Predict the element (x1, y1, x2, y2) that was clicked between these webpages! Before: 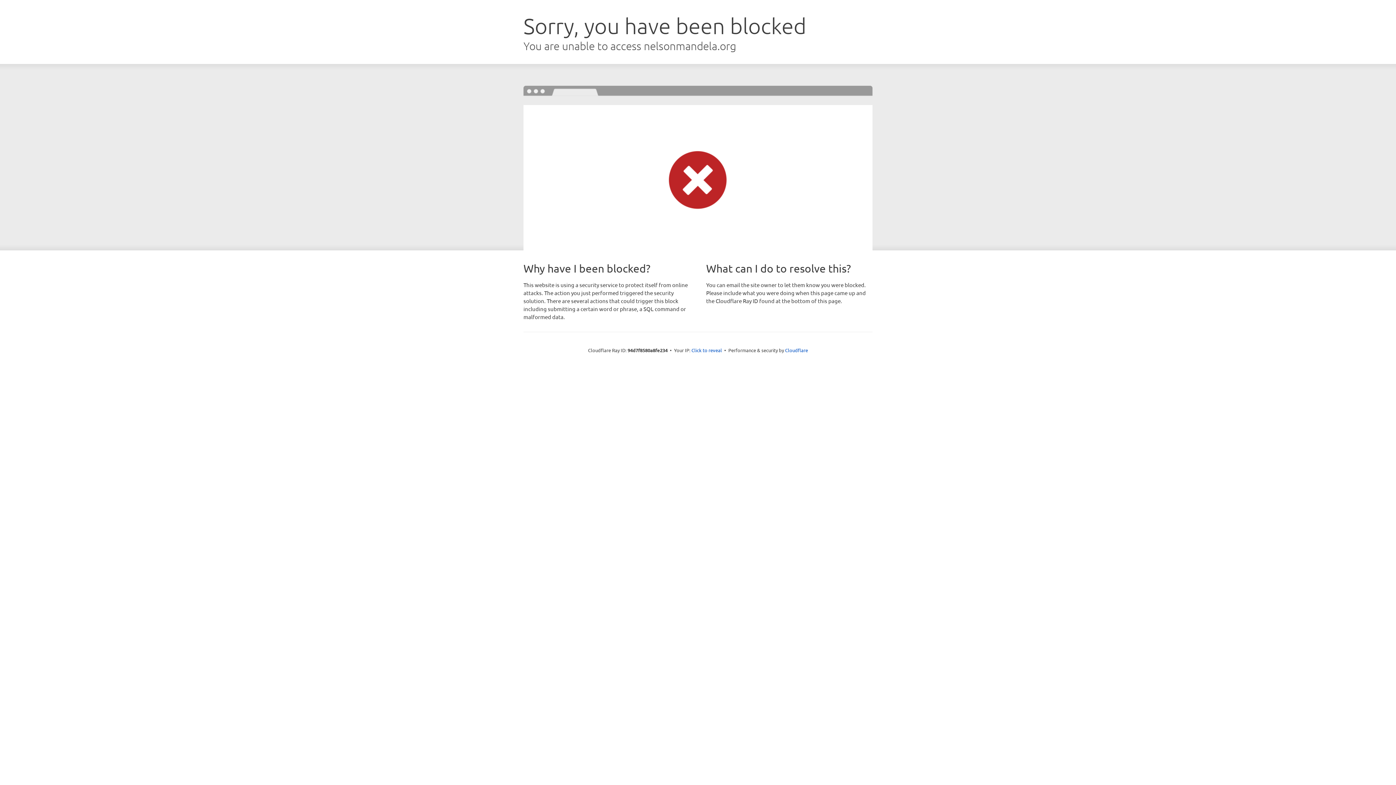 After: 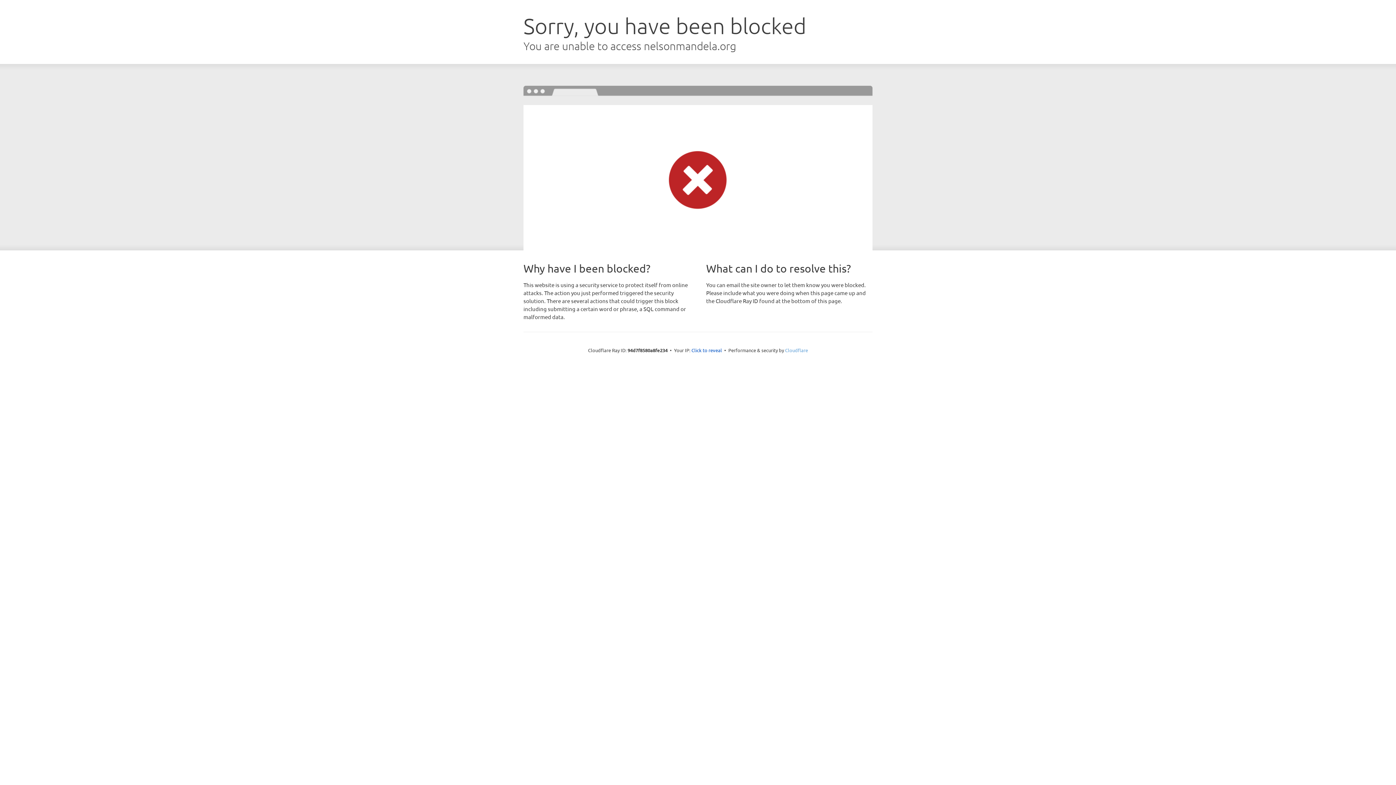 Action: label: Cloudflare bbox: (785, 347, 808, 353)